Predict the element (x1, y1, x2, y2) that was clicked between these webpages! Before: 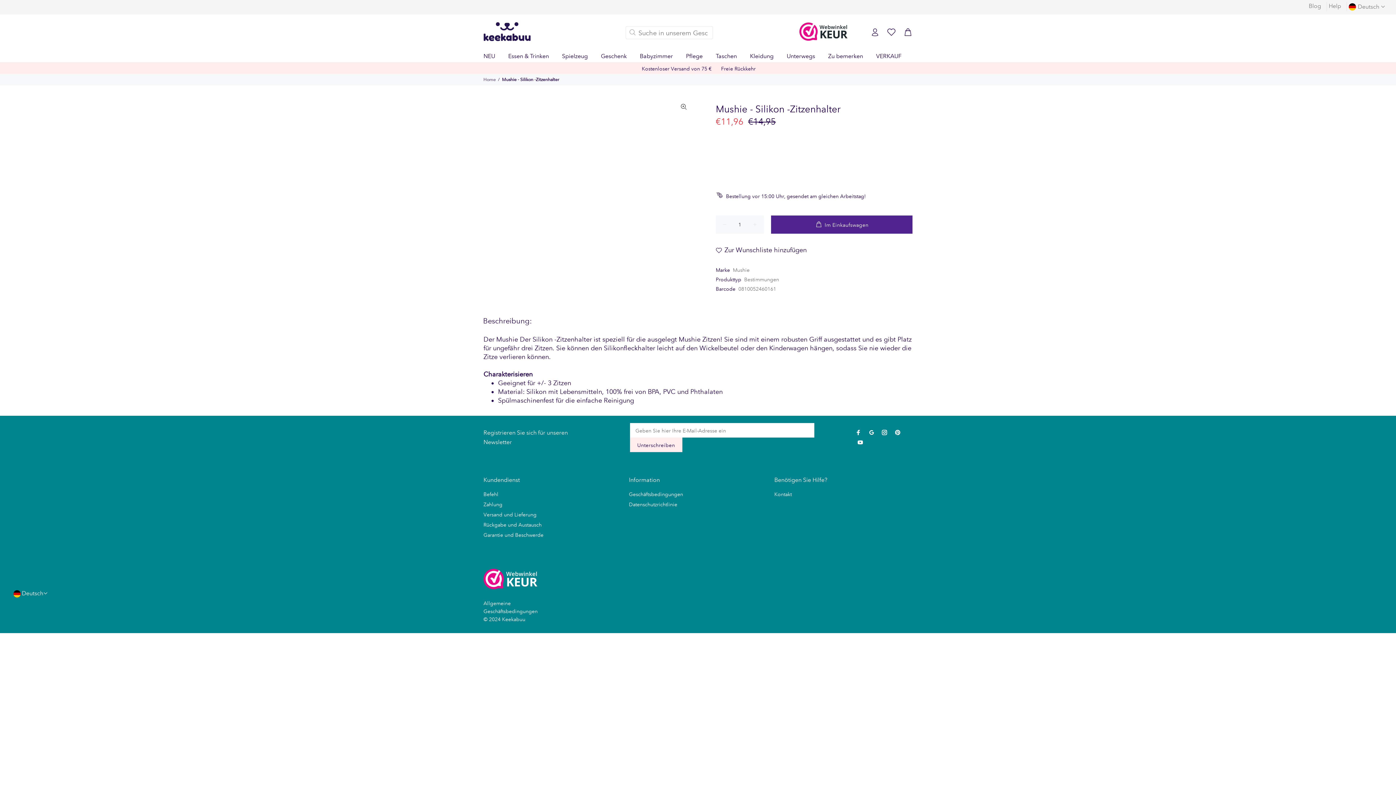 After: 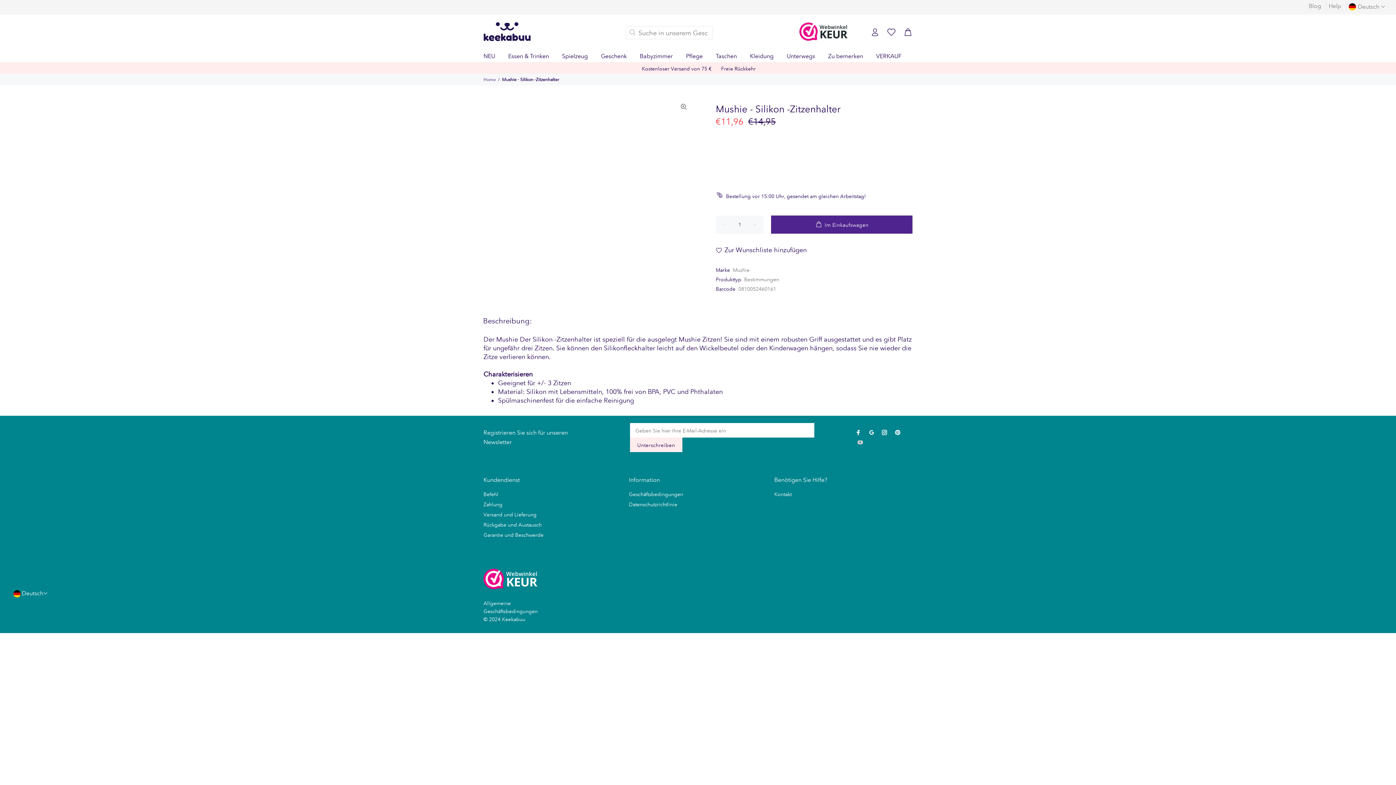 Action: bbox: (855, 437, 865, 447)